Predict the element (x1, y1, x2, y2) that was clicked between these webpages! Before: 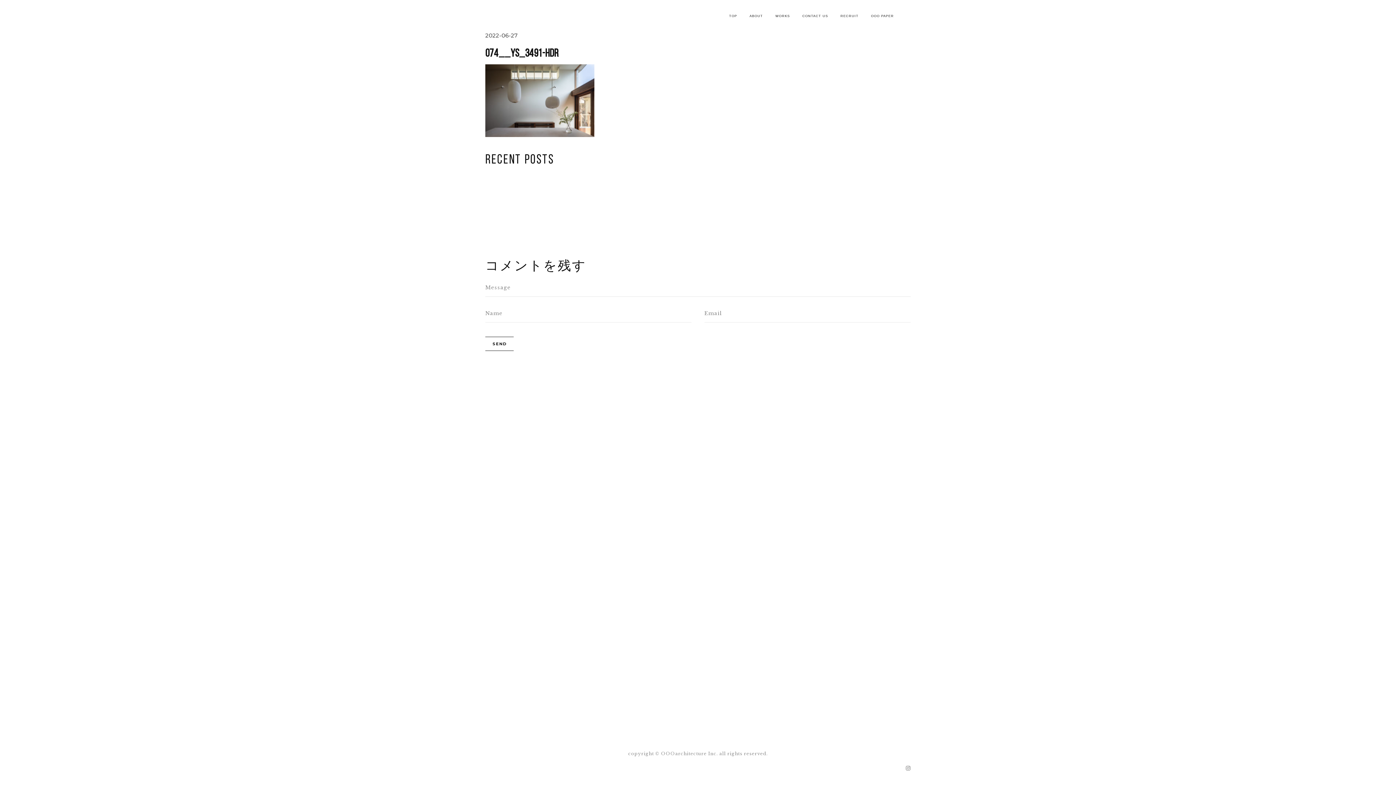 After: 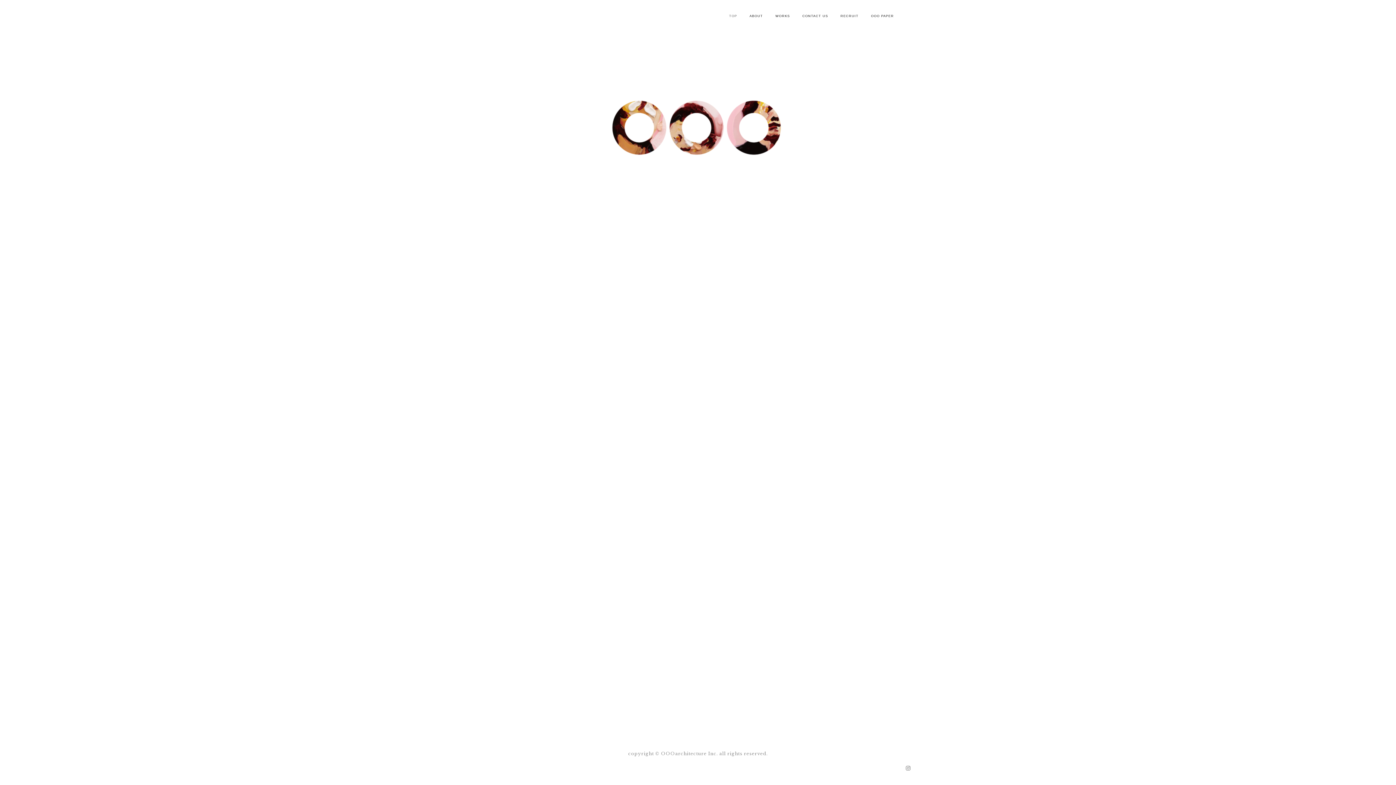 Action: bbox: (485, 8, 503, 12)